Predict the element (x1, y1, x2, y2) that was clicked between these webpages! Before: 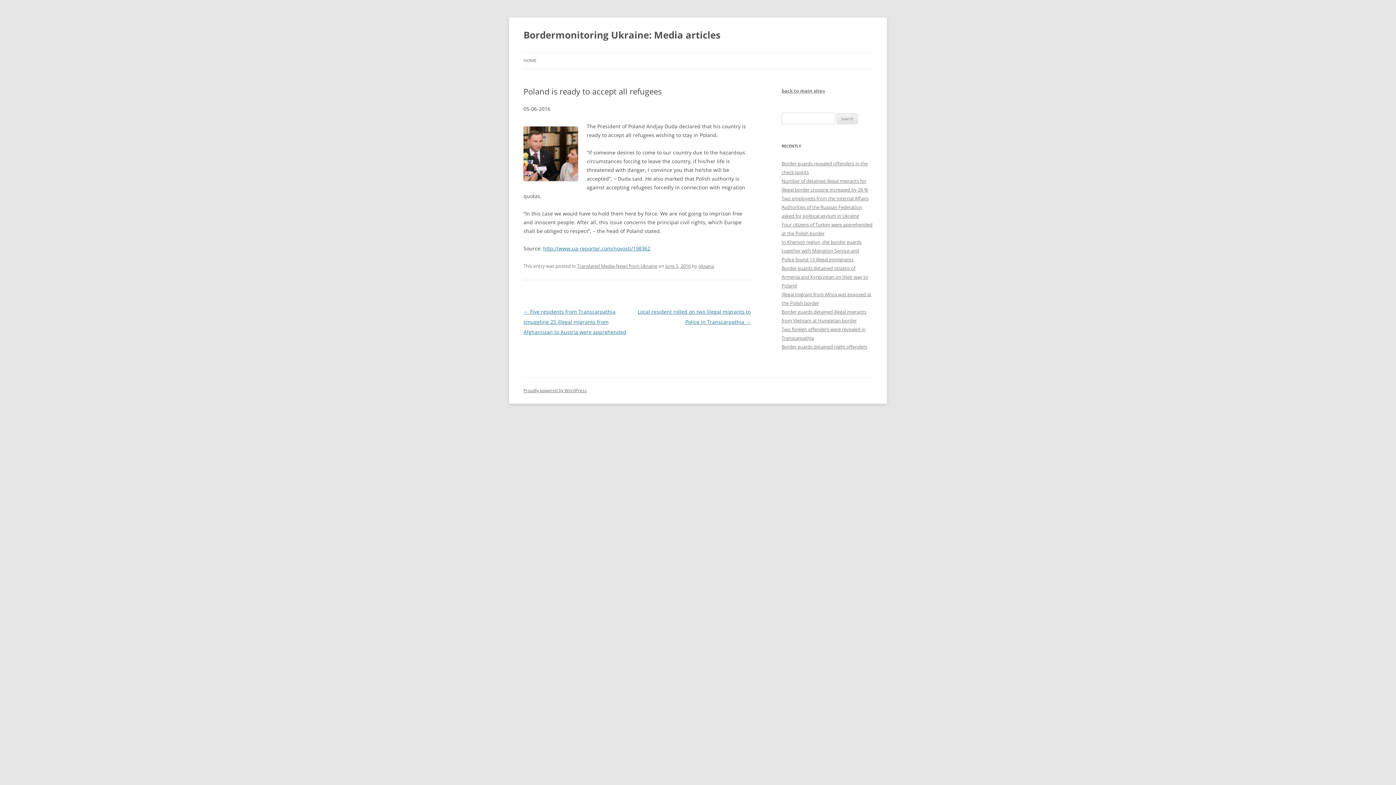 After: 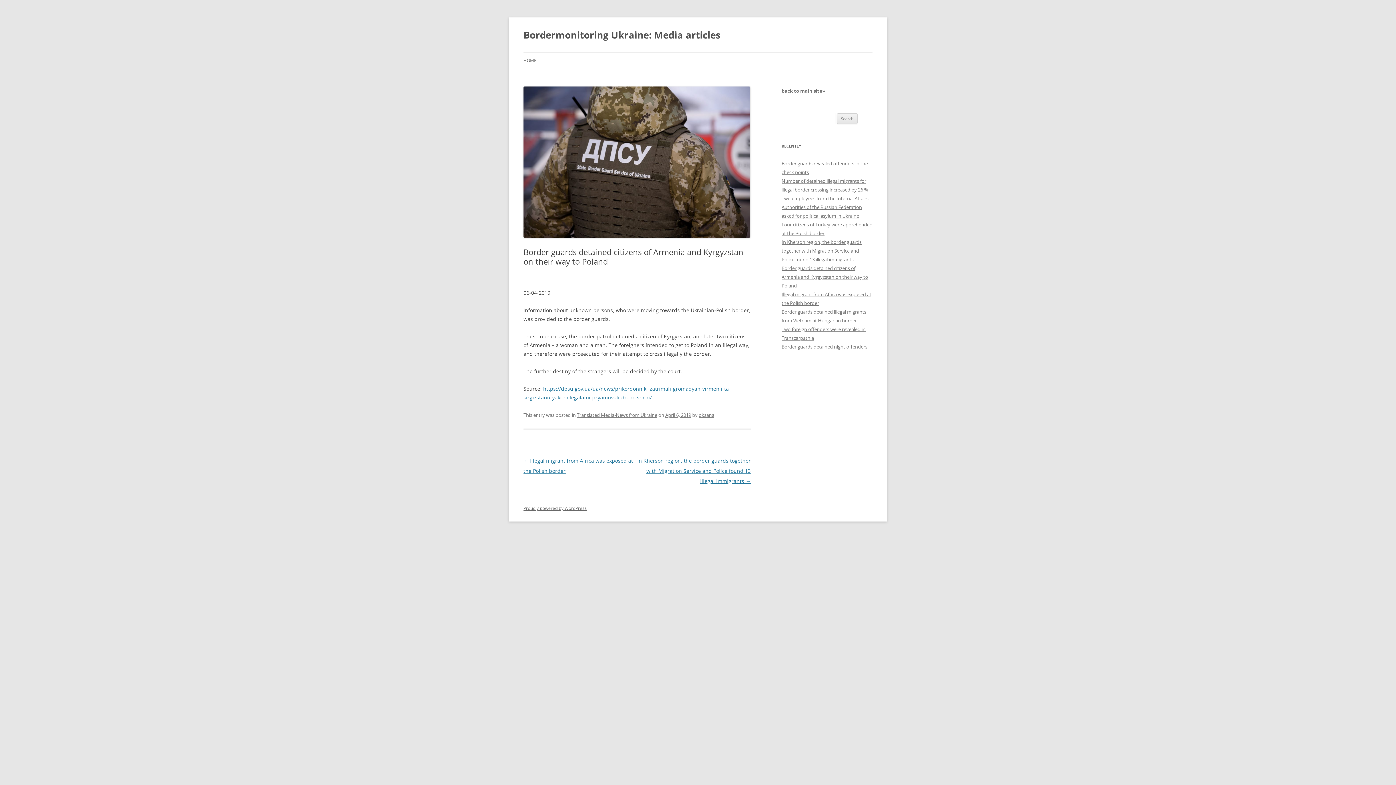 Action: bbox: (781, 265, 868, 289) label: Border guards detained citizens of Armenia and Kyrgyzstan on their way to Poland